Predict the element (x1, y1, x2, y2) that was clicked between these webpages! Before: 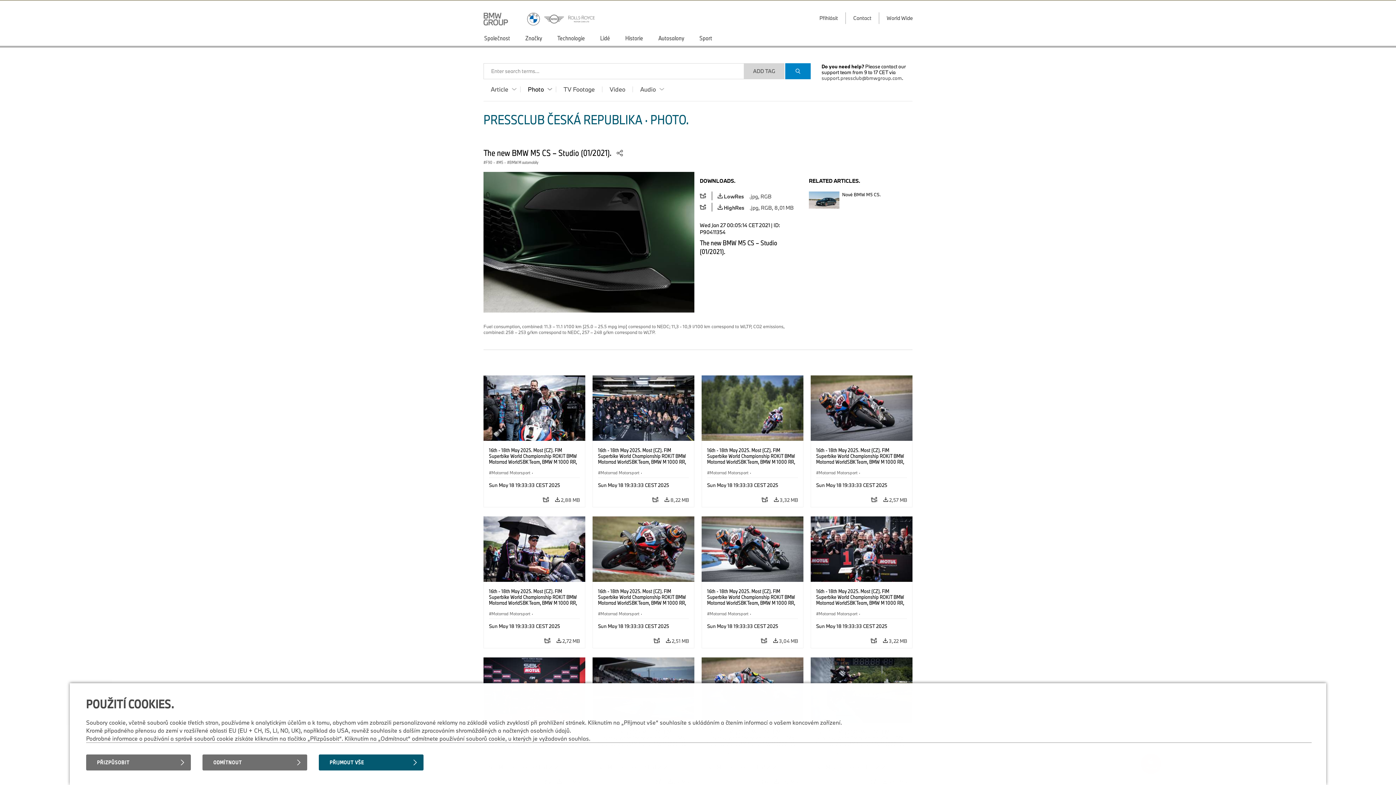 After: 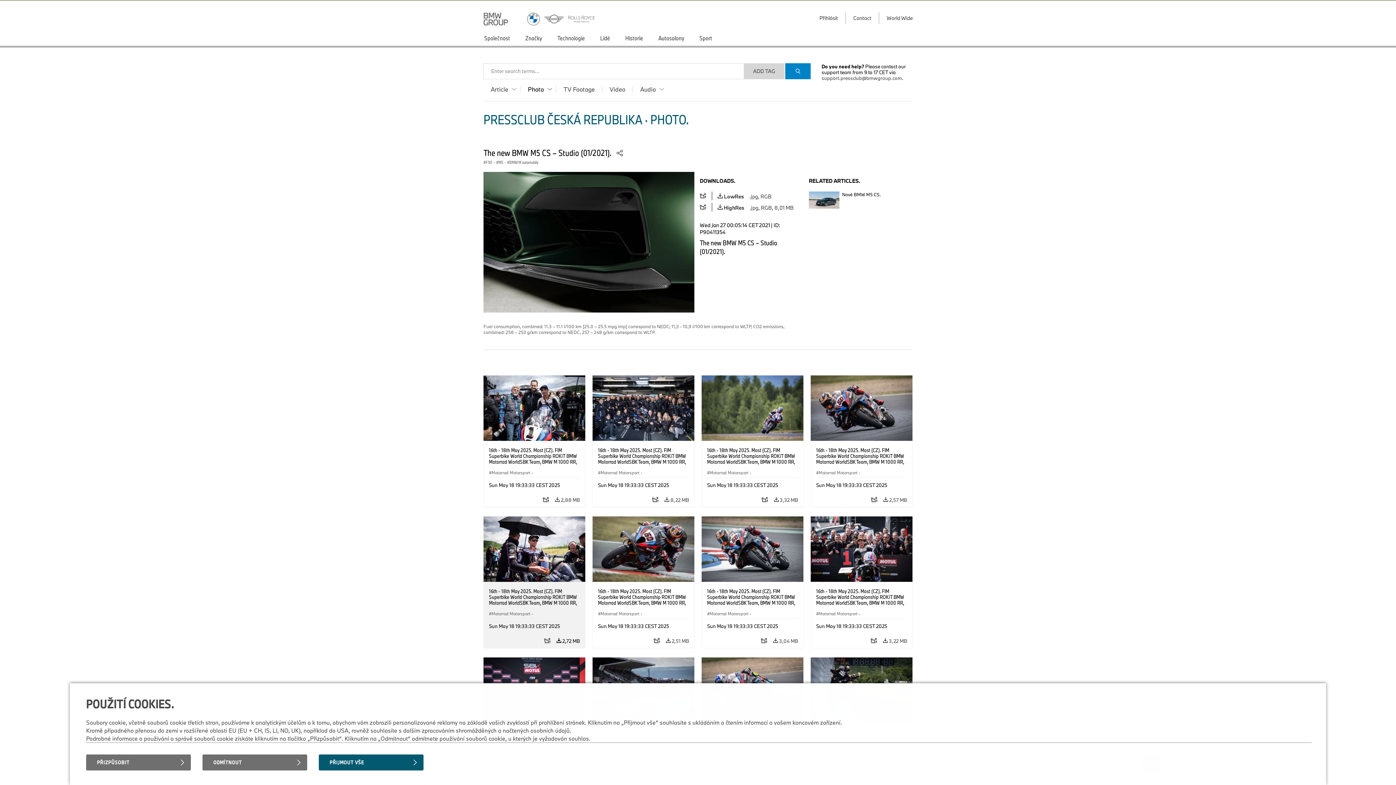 Action: bbox: (556, 633, 580, 648) label:  2,72 MB